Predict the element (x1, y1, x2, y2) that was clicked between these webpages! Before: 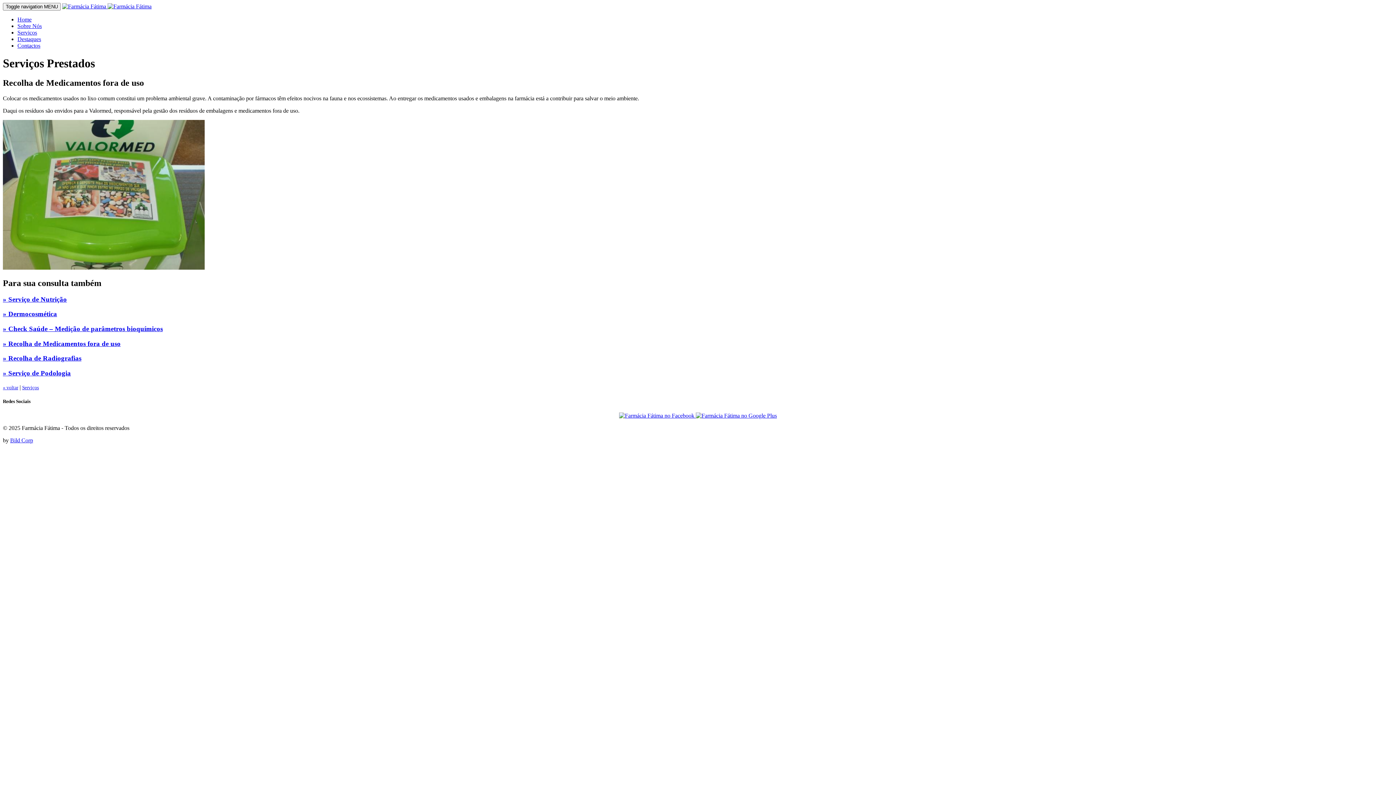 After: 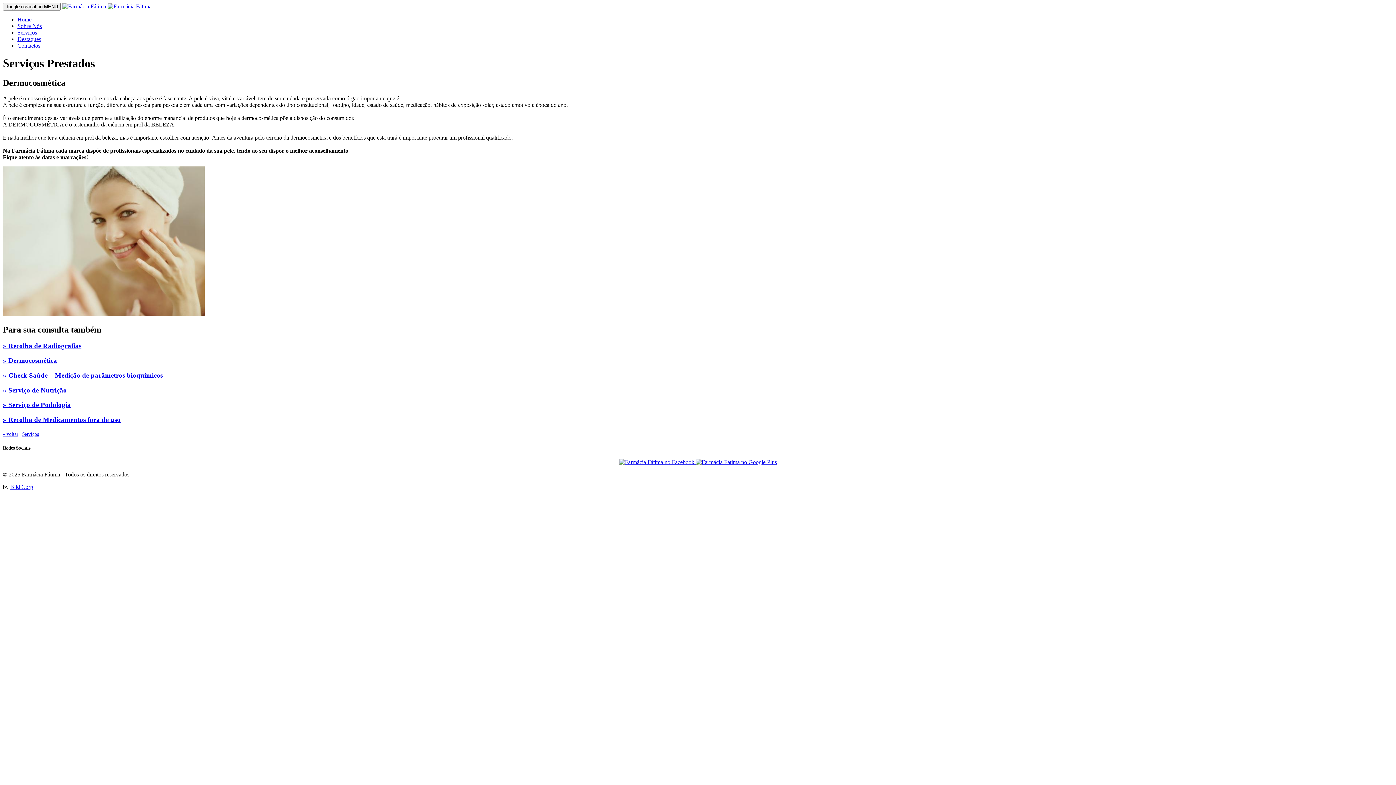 Action: bbox: (2, 310, 1393, 318) label: » Dermocosmética